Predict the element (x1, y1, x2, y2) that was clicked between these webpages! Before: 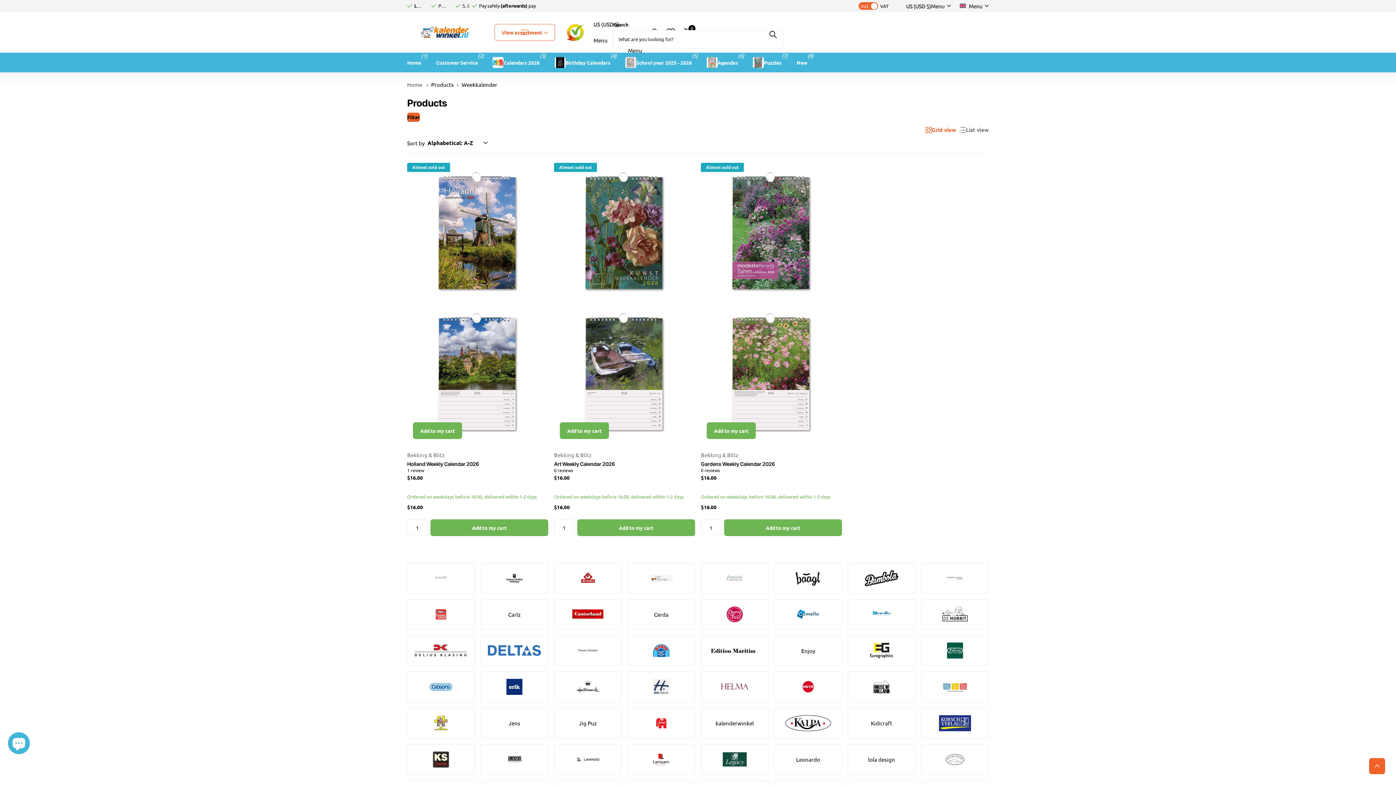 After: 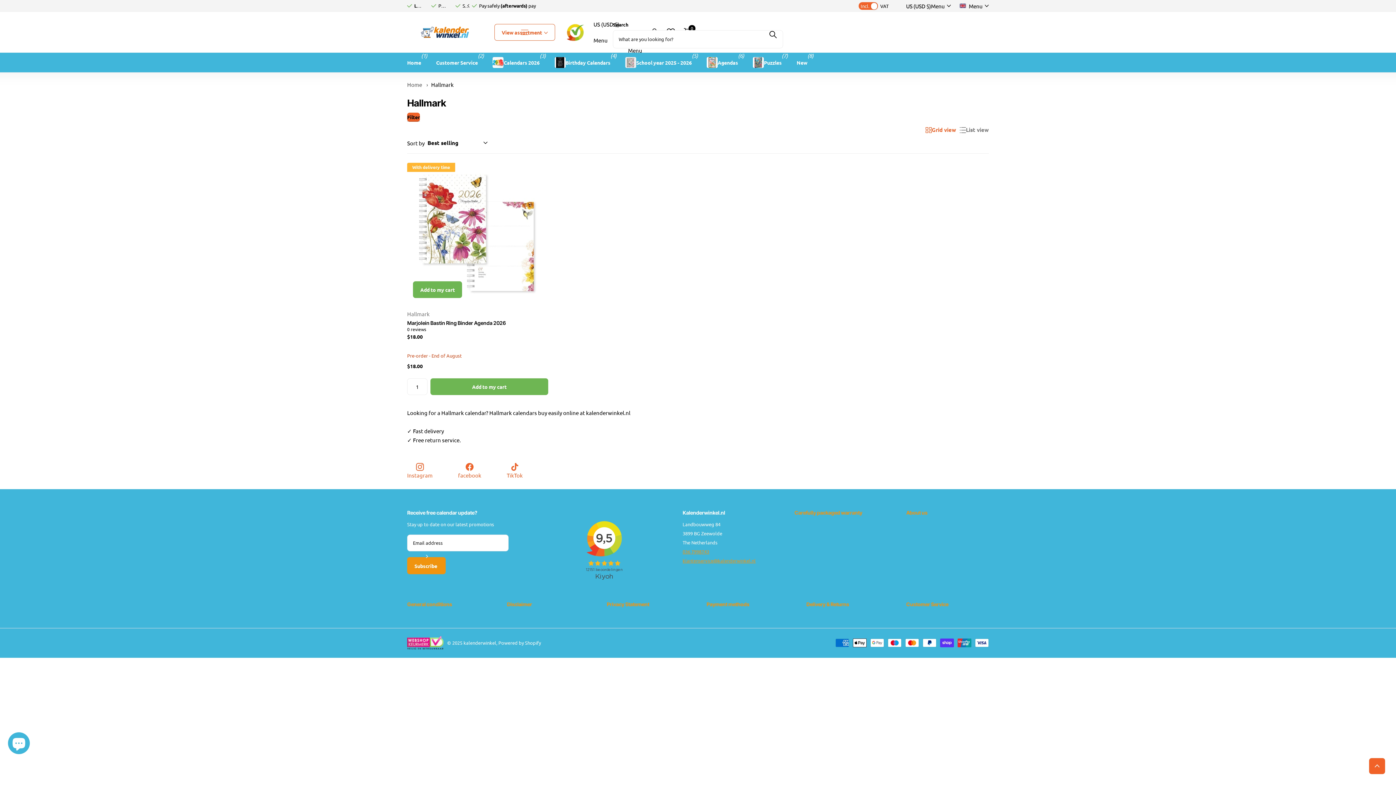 Action: bbox: (554, 672, 621, 702)